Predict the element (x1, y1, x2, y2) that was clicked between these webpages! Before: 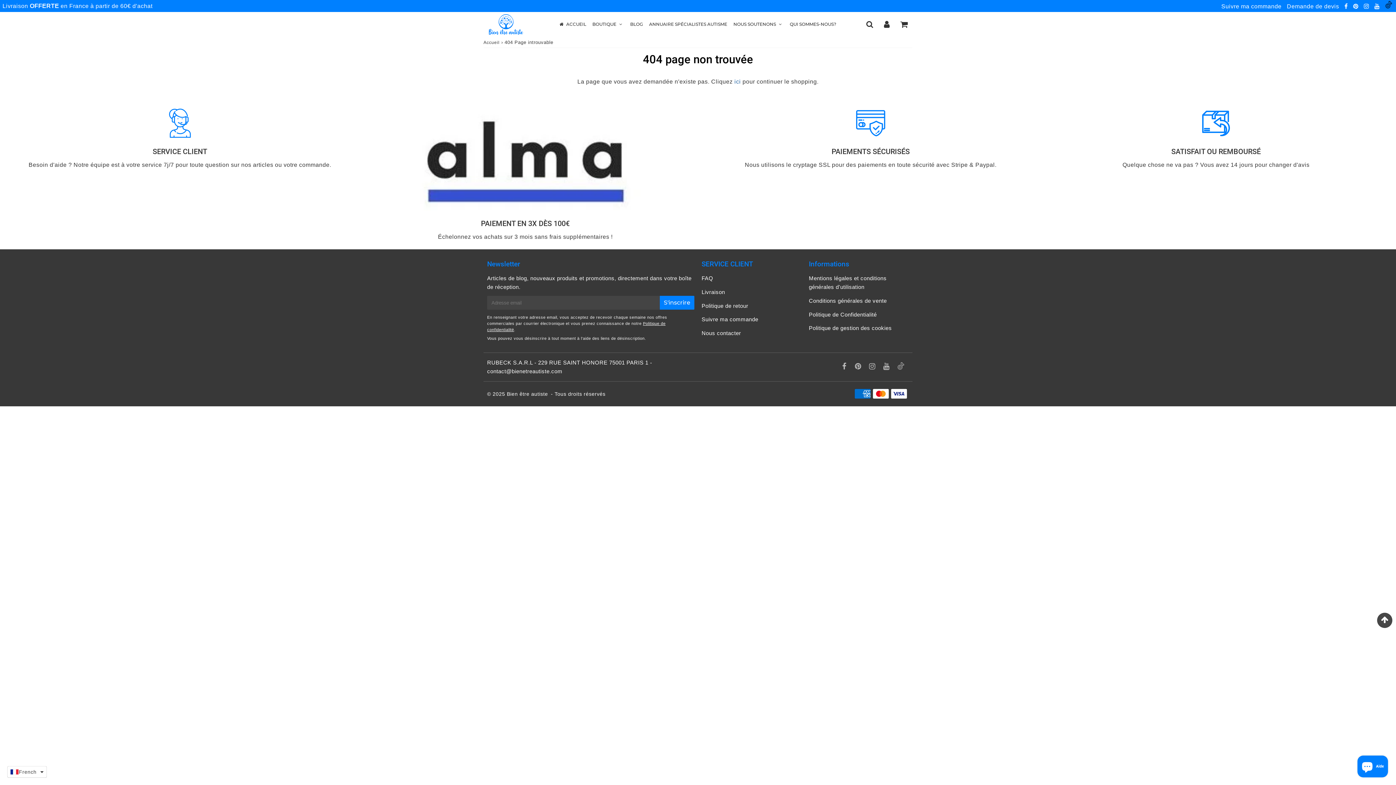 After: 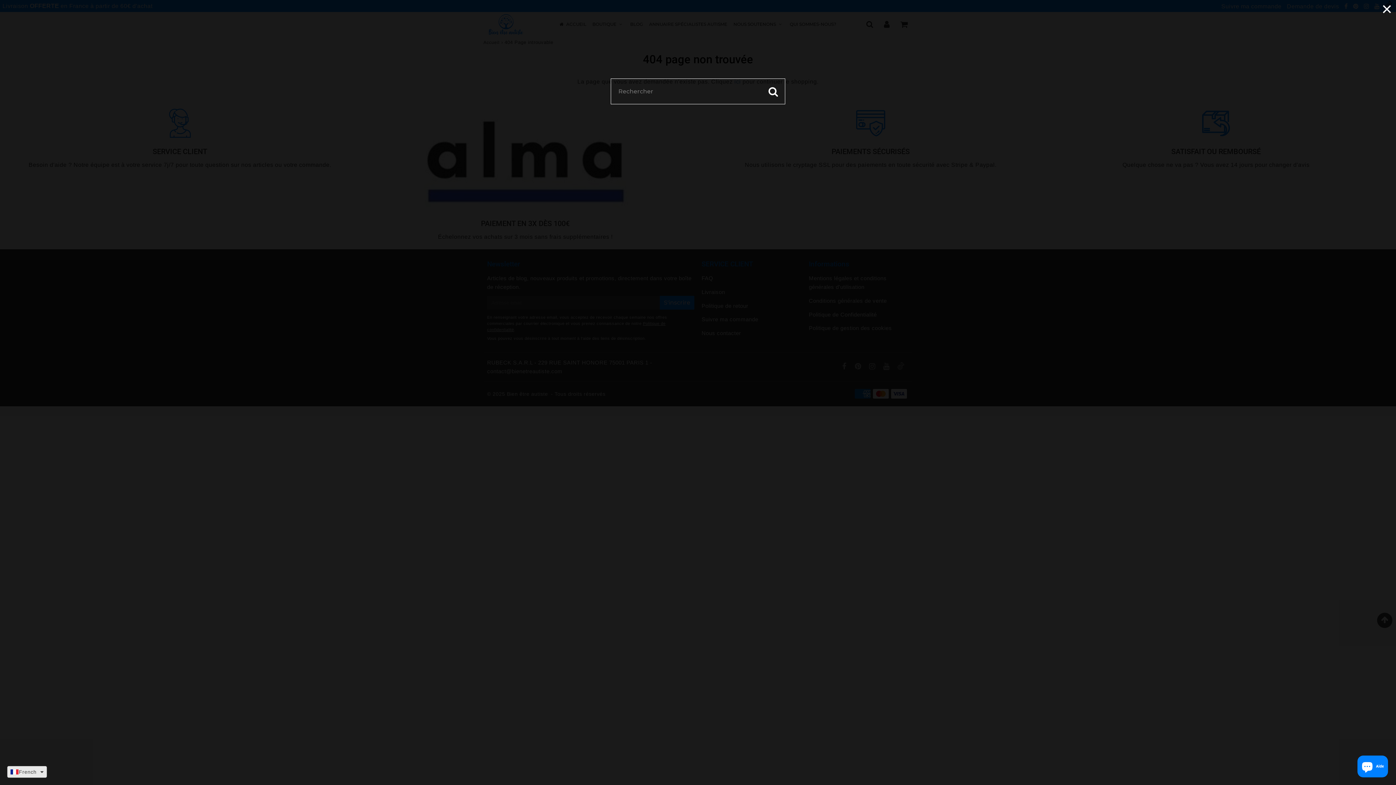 Action: bbox: (861, 16, 878, 31) label: Search